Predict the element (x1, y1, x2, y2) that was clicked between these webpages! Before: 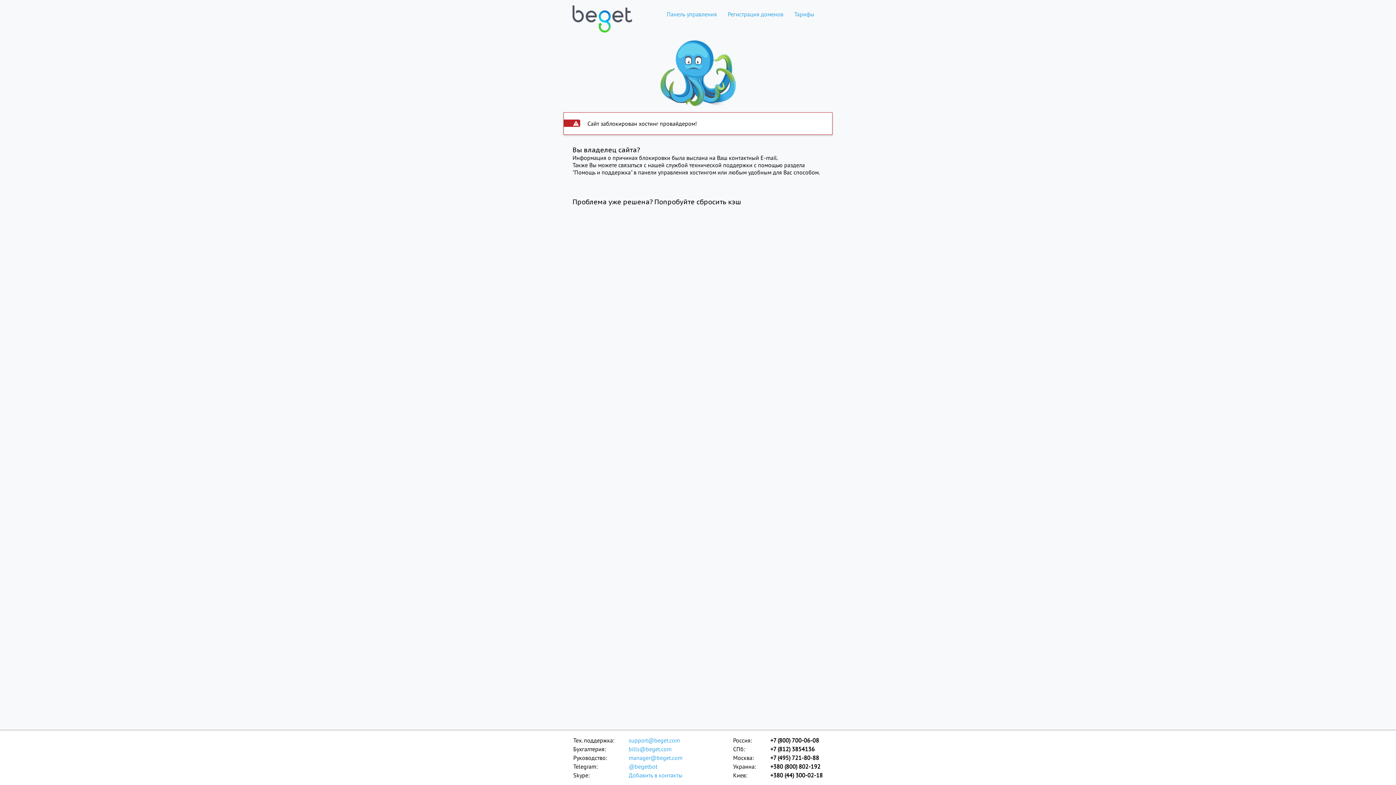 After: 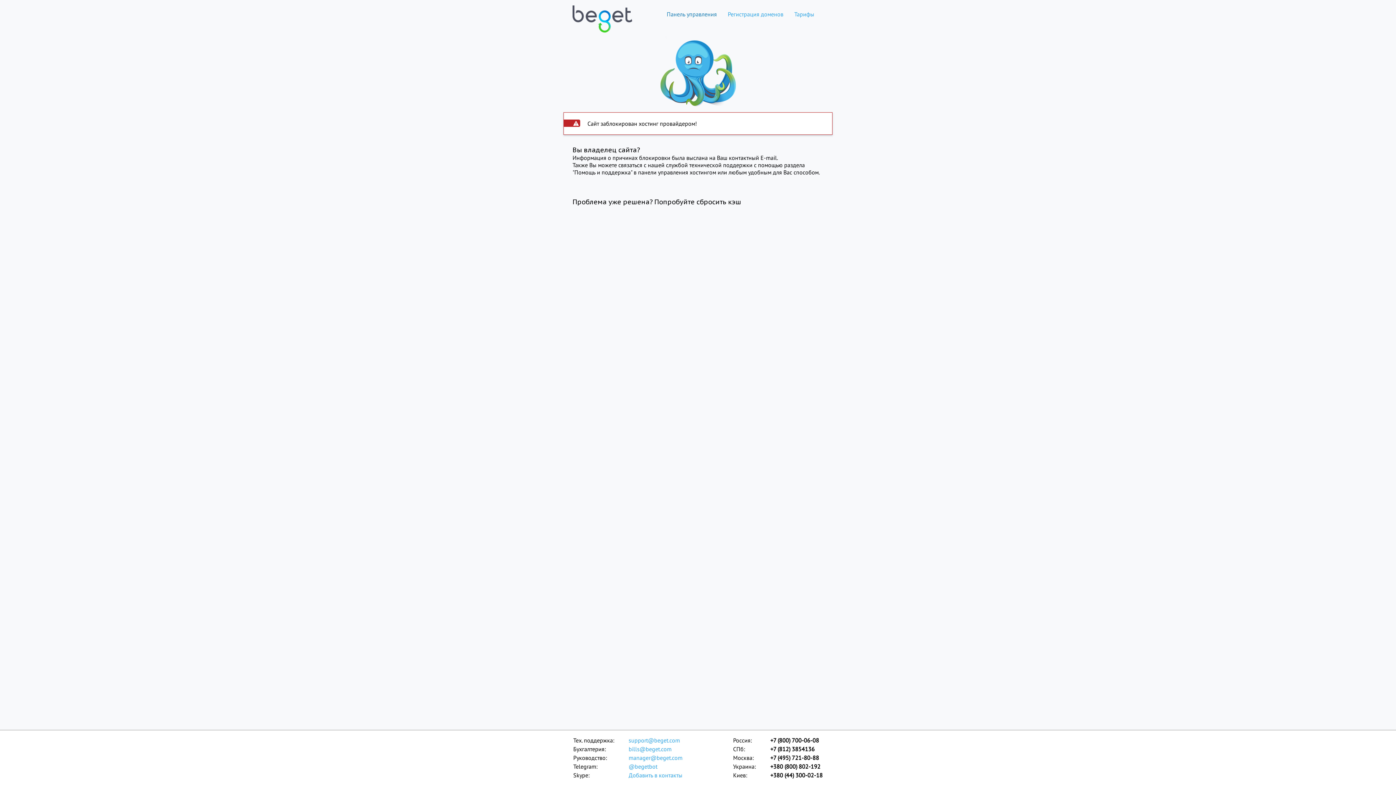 Action: bbox: (661, 10, 722, 17) label: Панель управления